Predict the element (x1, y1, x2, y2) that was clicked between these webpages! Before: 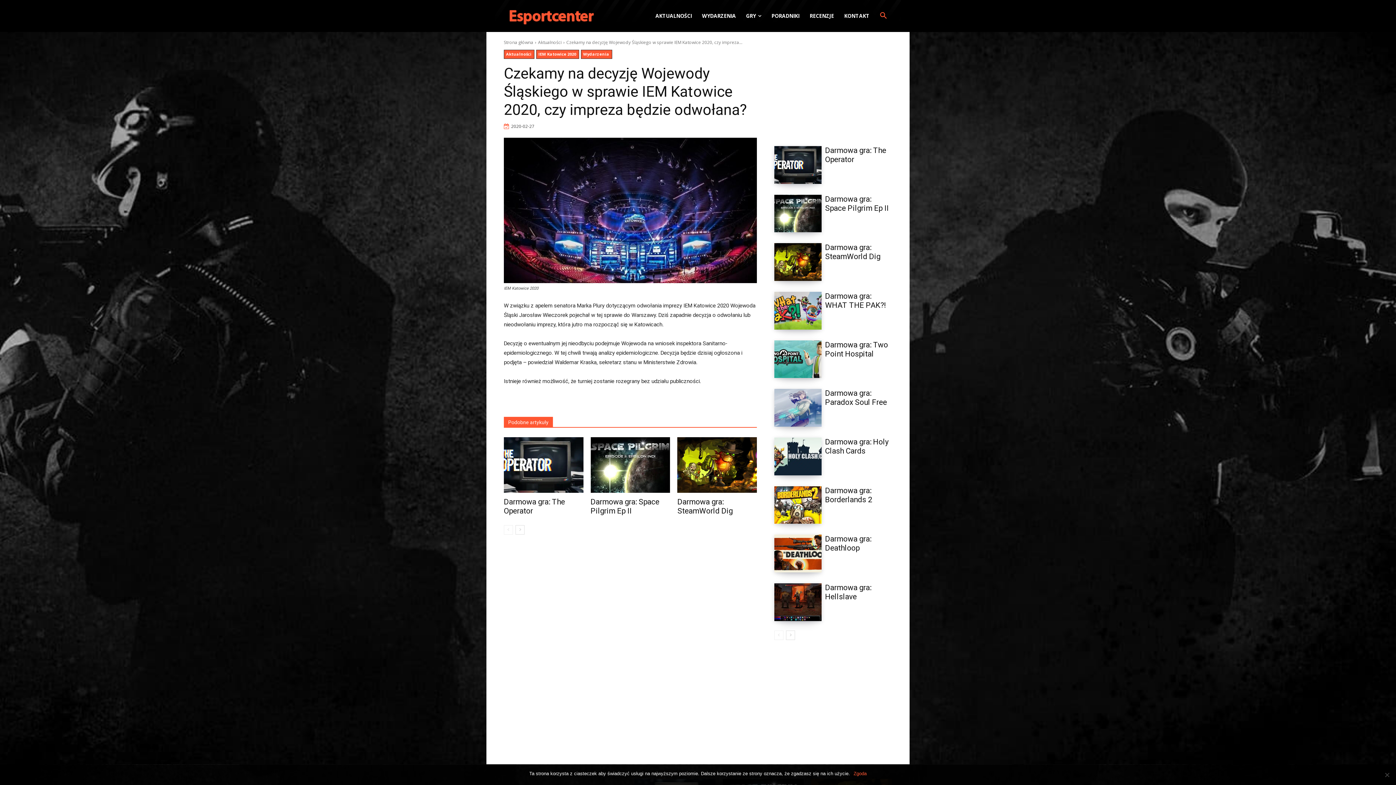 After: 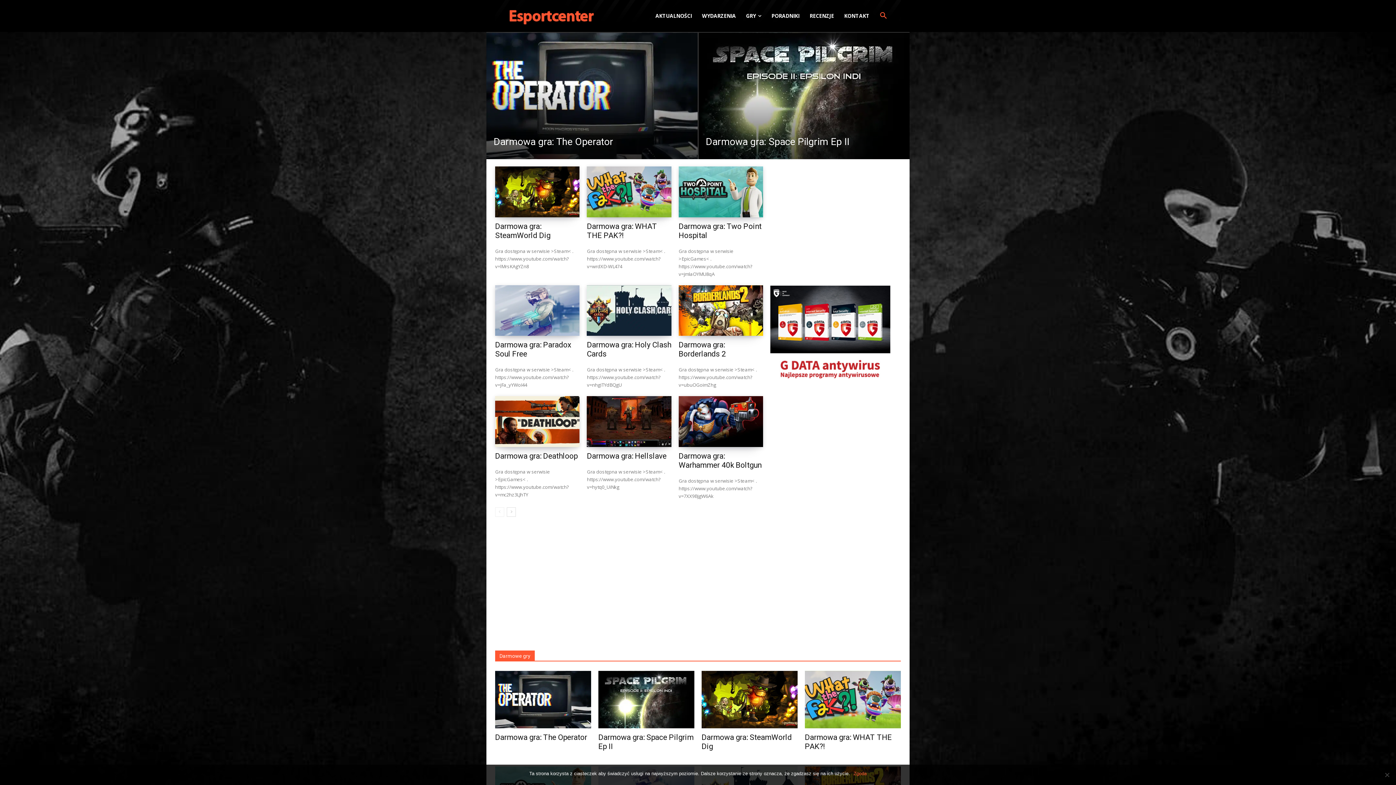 Action: bbox: (504, 0, 602, 32)